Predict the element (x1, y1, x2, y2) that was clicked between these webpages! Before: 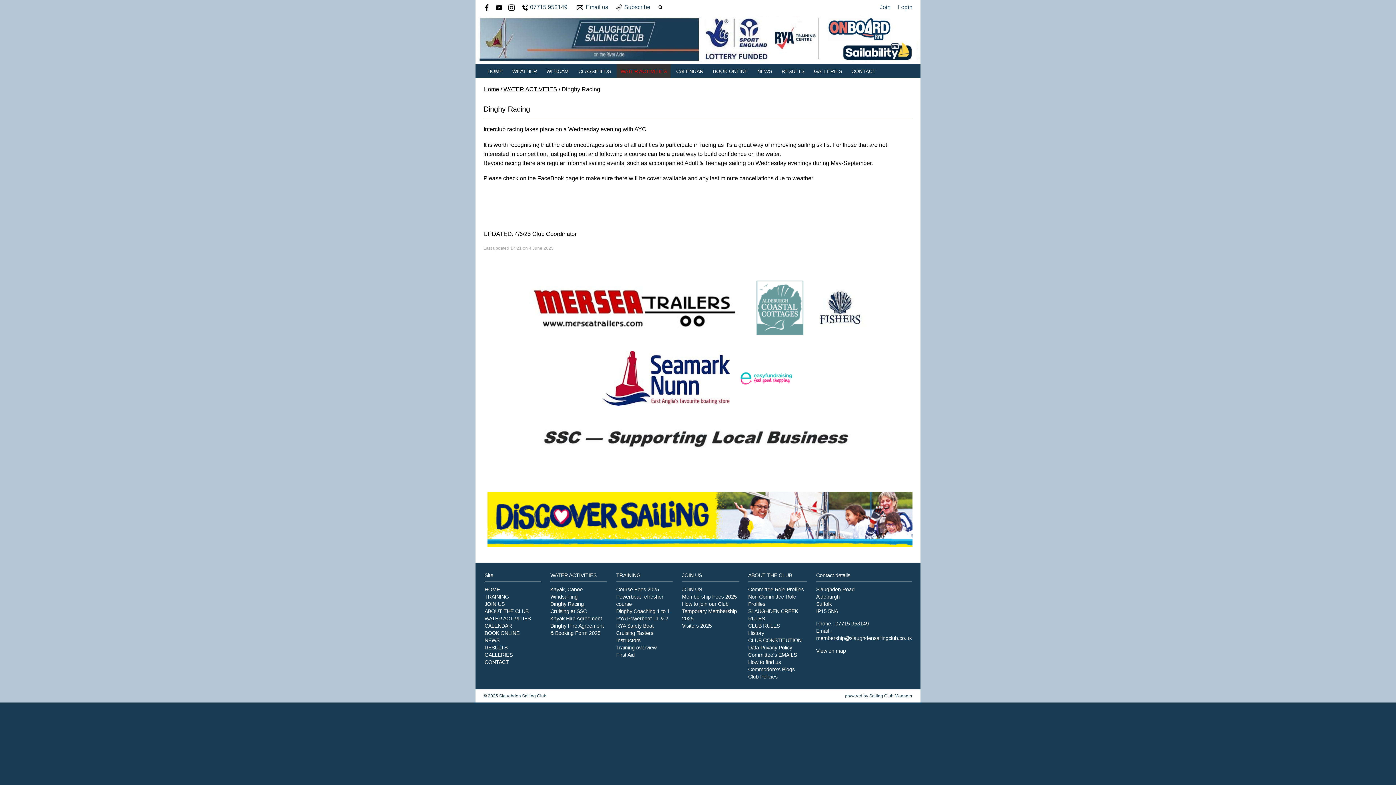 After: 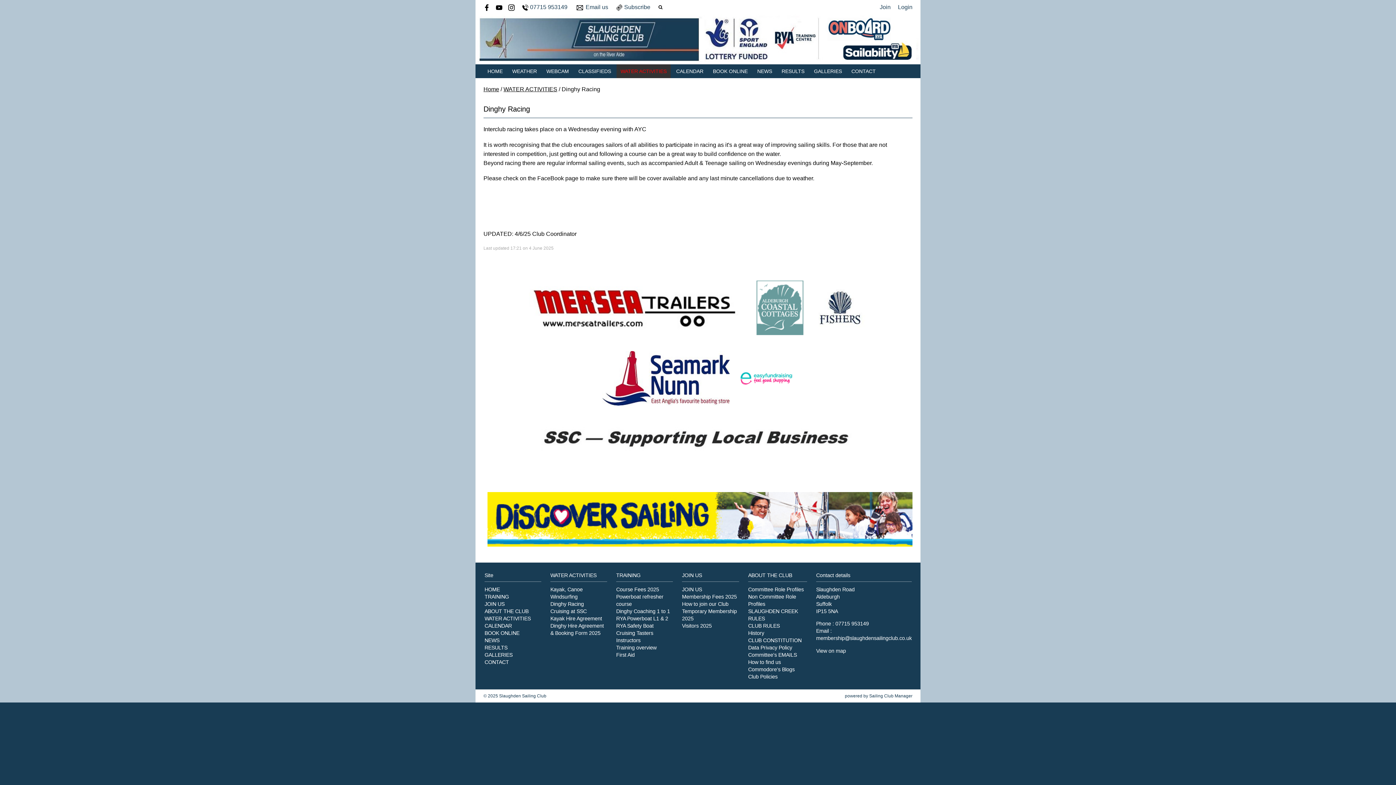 Action: bbox: (483, 515, 932, 522)